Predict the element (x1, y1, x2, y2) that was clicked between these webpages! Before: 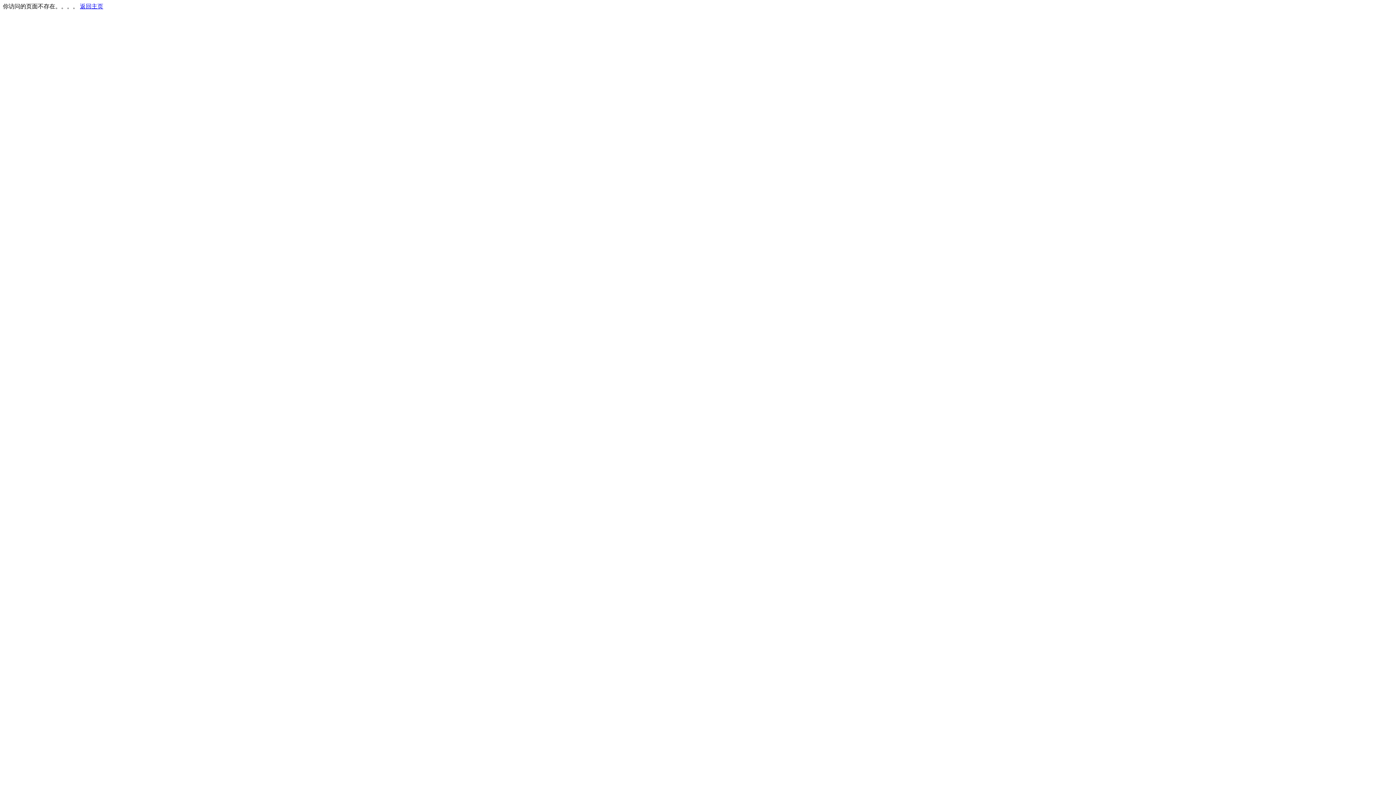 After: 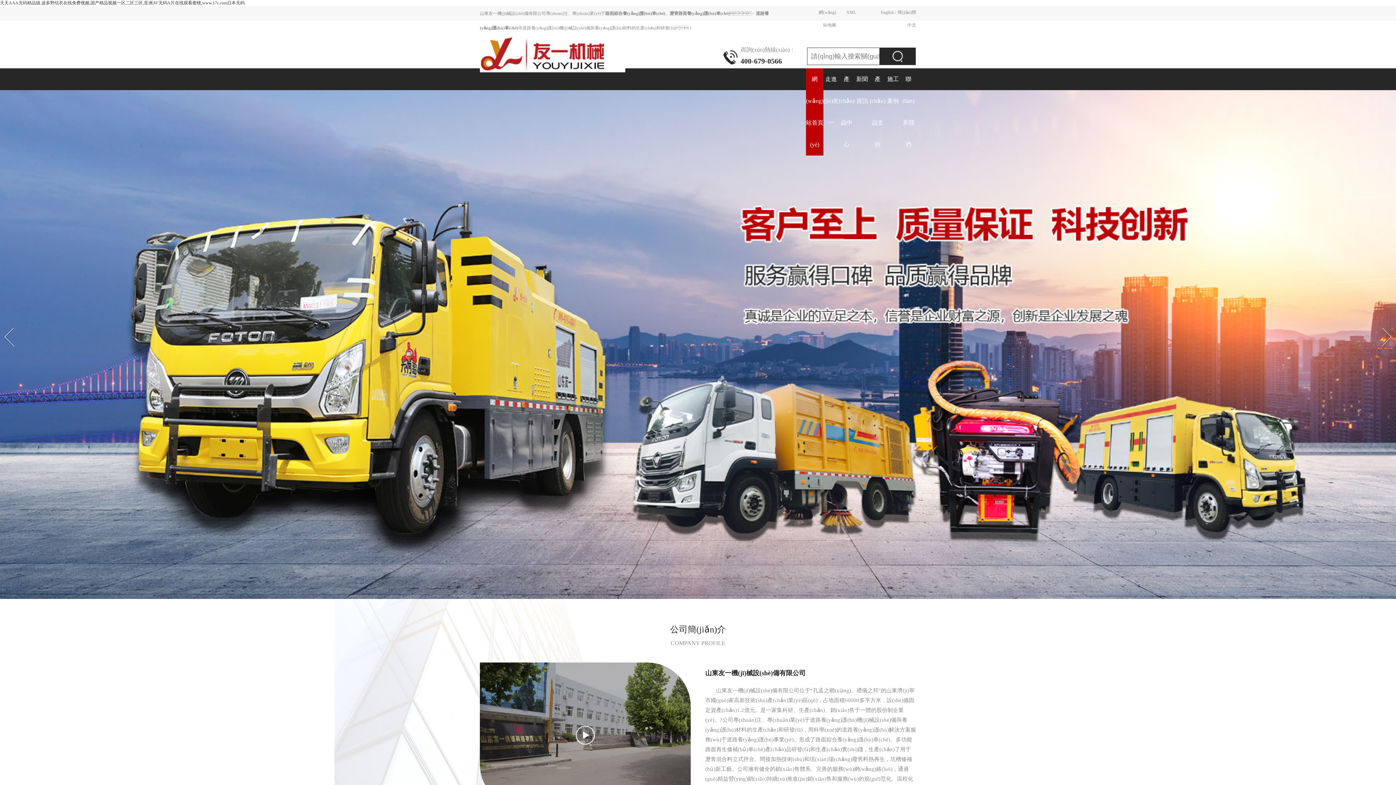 Action: bbox: (80, 3, 103, 9) label: 返回主页